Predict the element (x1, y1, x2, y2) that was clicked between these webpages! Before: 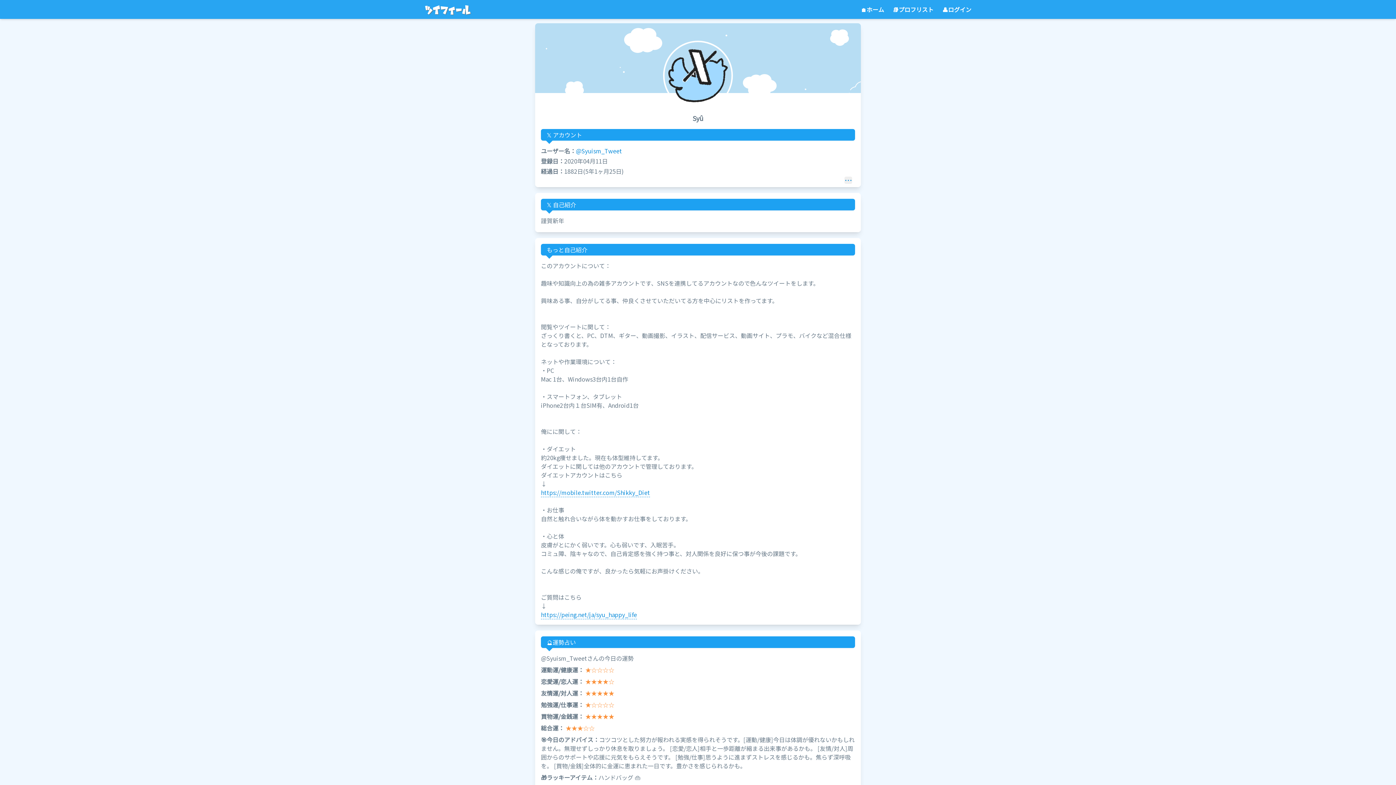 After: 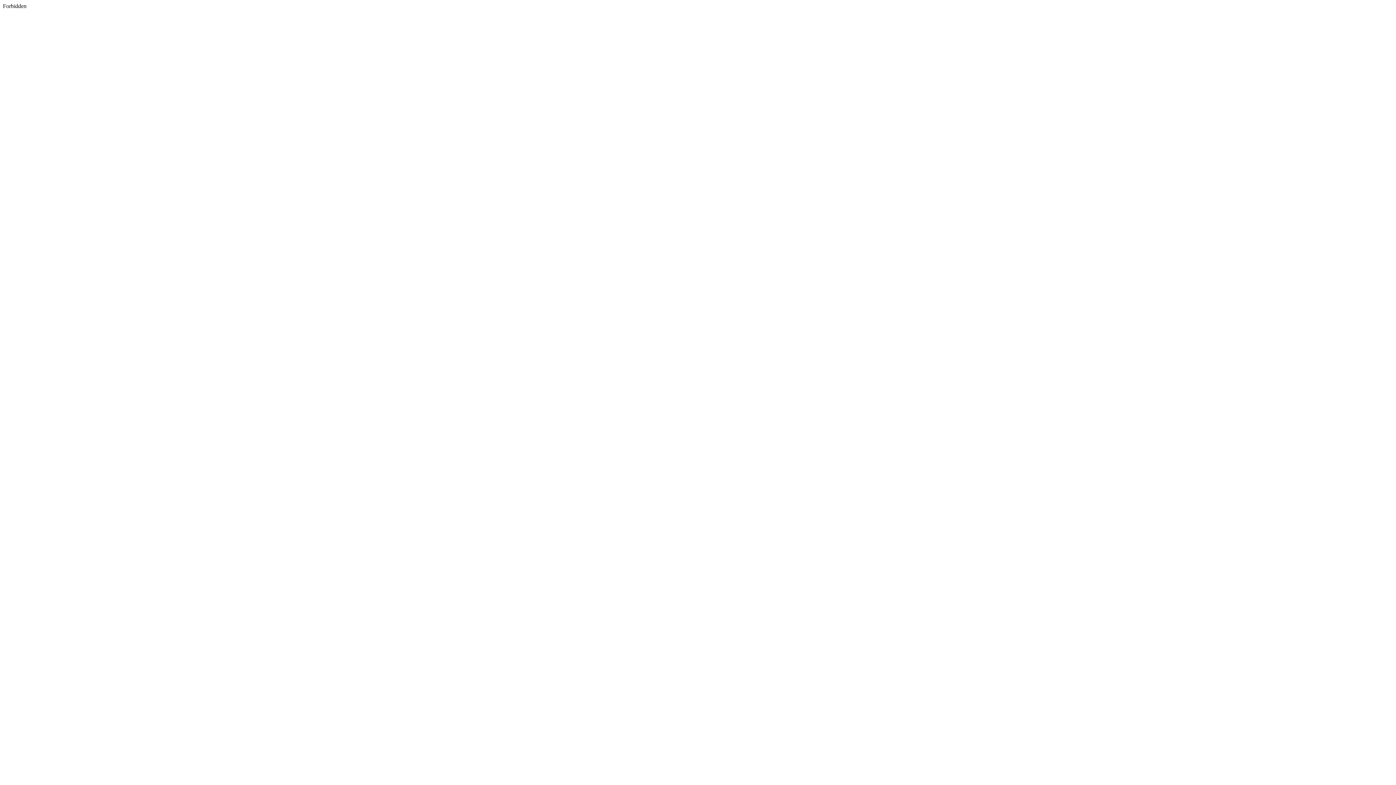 Action: bbox: (942, 5, 971, 13) label: 👤ログイン